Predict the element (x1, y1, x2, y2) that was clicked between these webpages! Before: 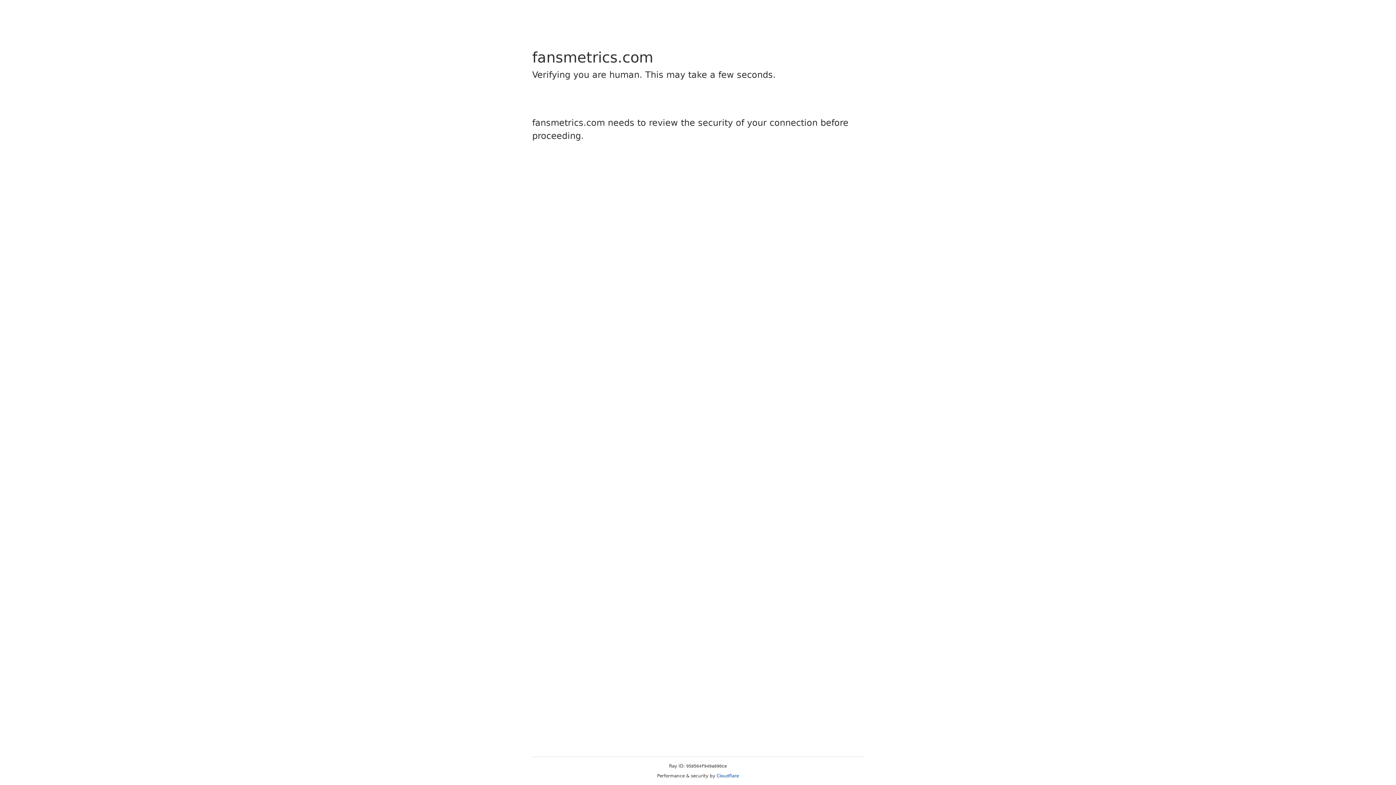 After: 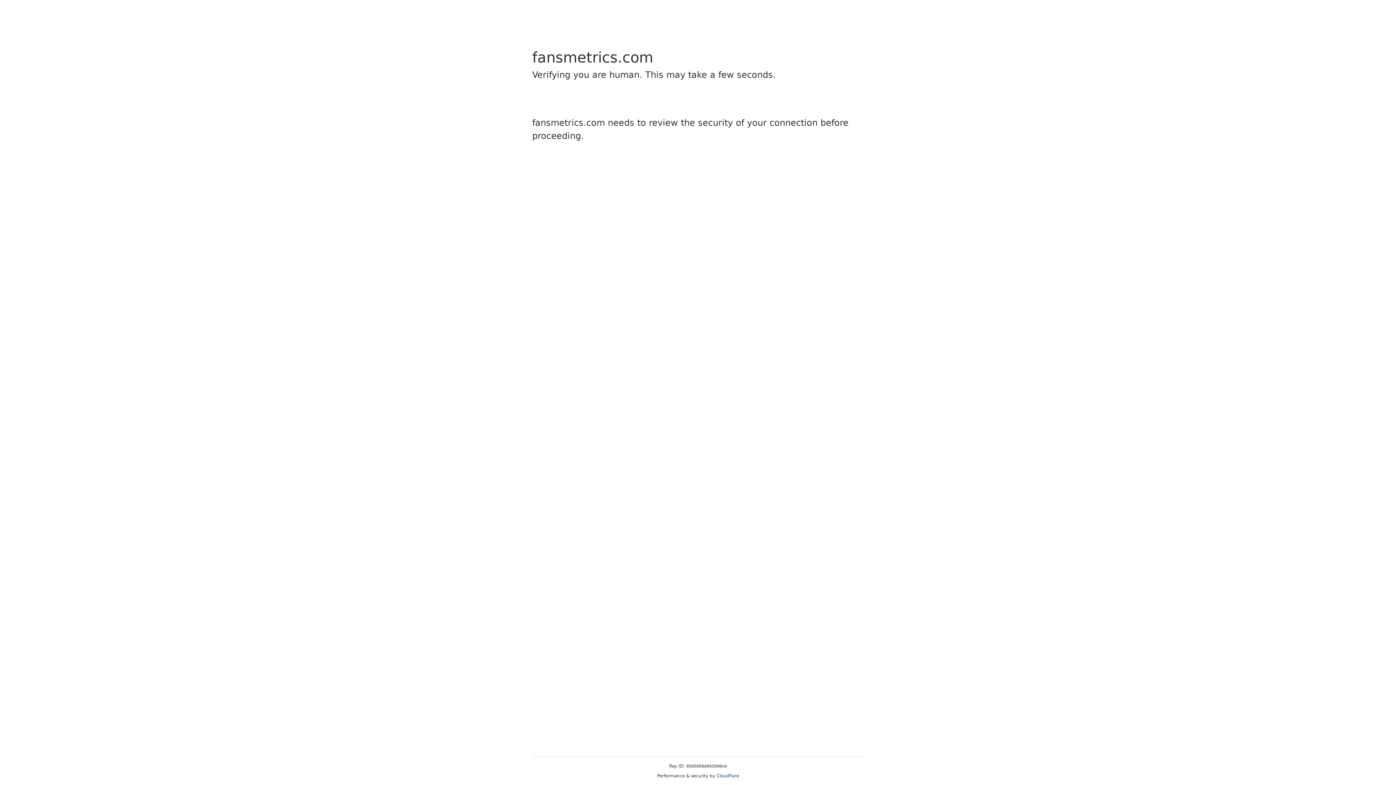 Action: label: Cloudflare bbox: (716, 773, 739, 778)